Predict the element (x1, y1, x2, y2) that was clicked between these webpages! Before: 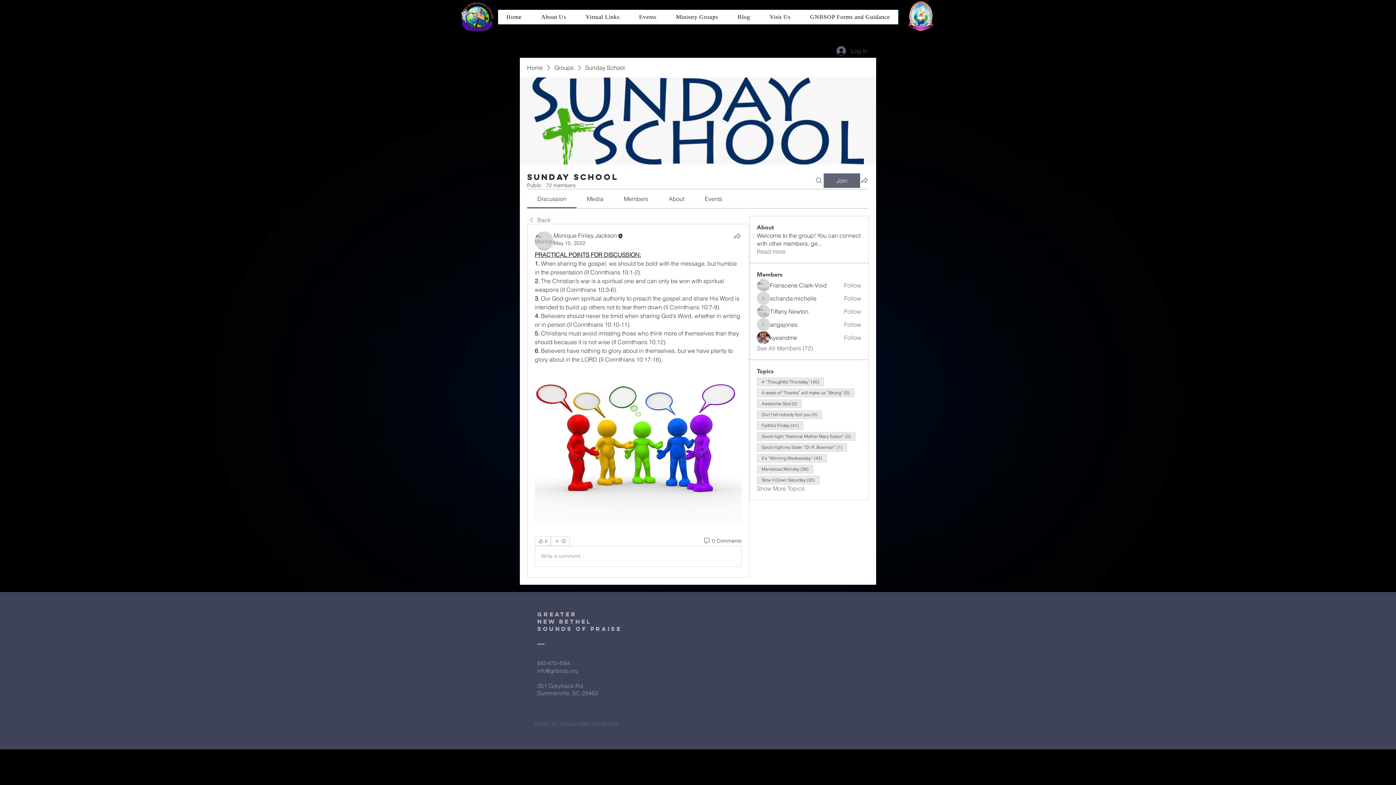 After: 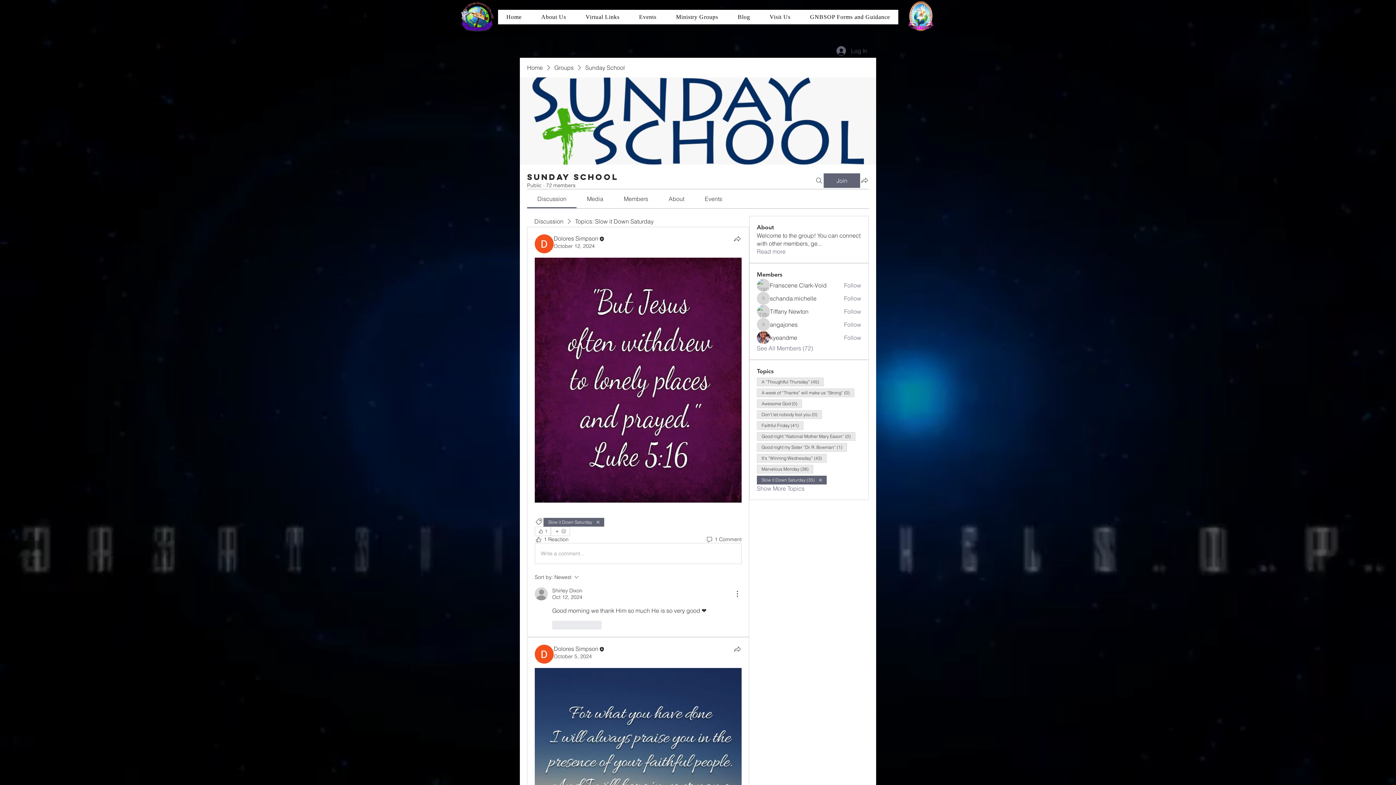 Action: bbox: (757, 473, 819, 484) label: Slow it Down Saturday (35)